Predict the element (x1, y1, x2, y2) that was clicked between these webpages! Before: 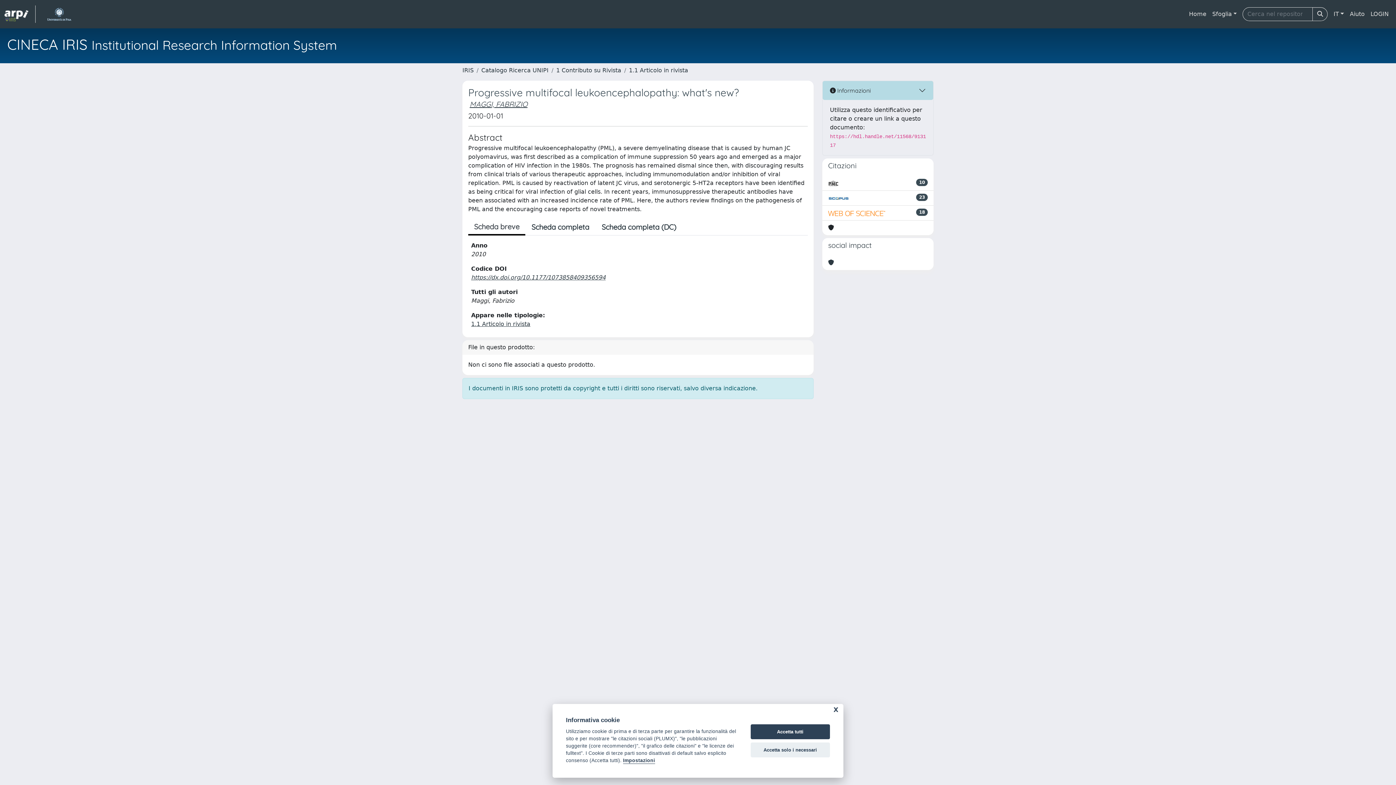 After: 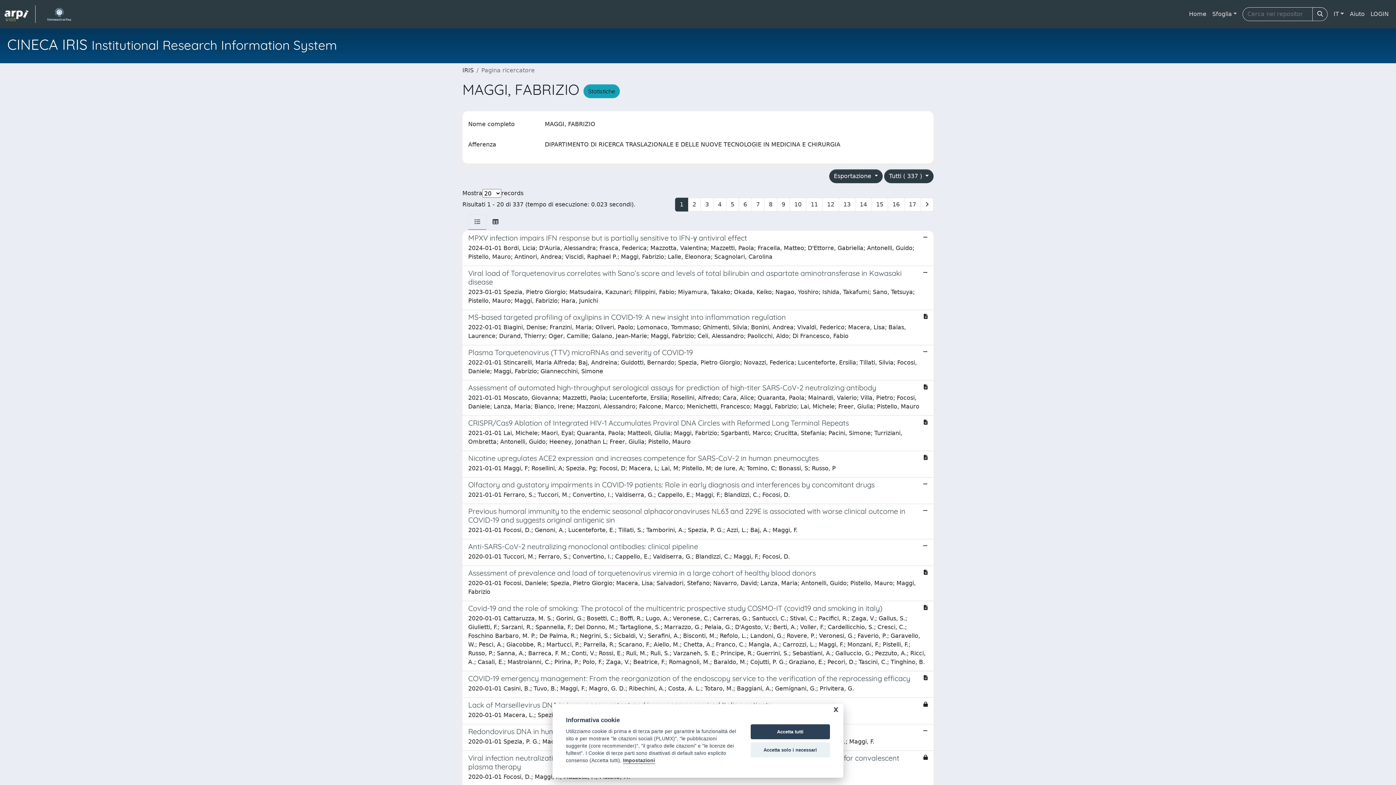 Action: label: MAGGI, FABRIZIO bbox: (469, 99, 527, 108)